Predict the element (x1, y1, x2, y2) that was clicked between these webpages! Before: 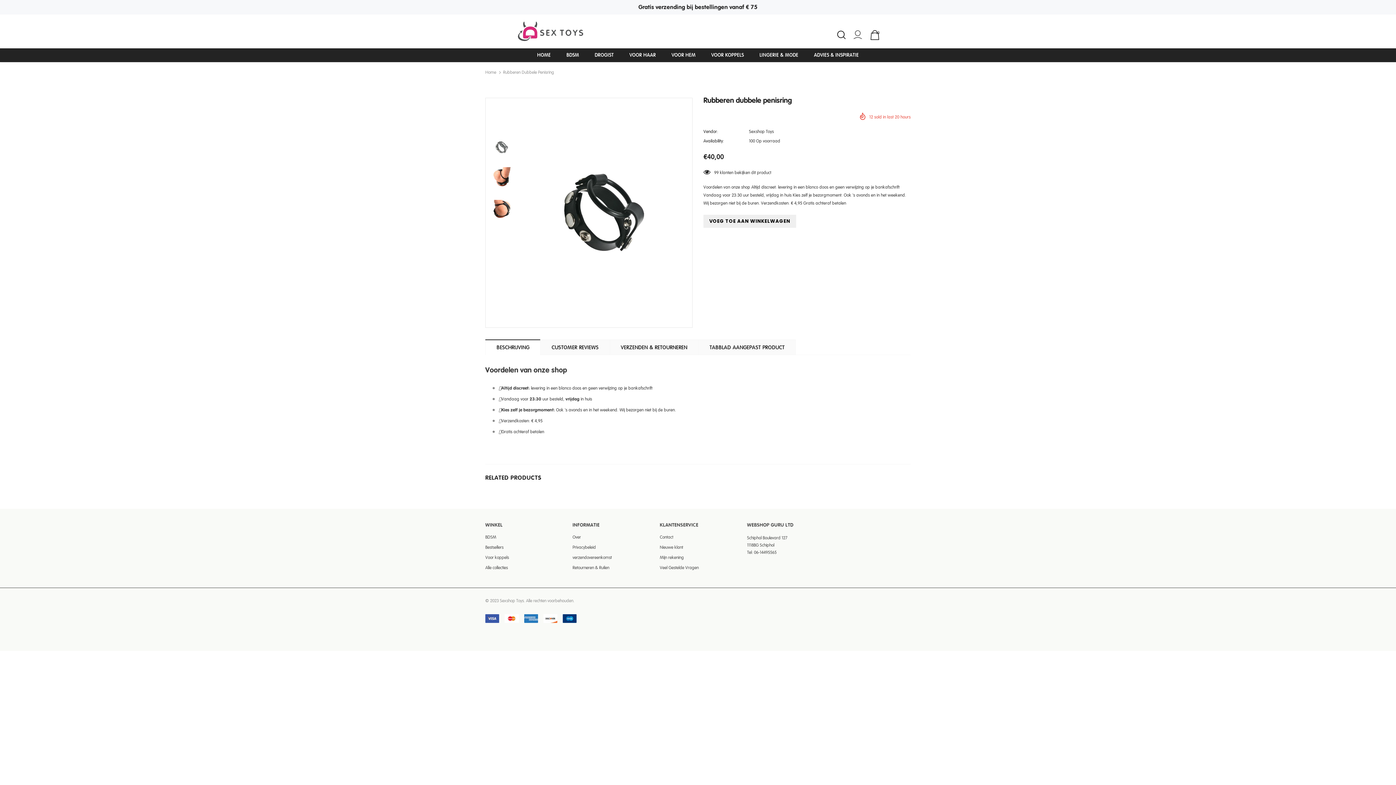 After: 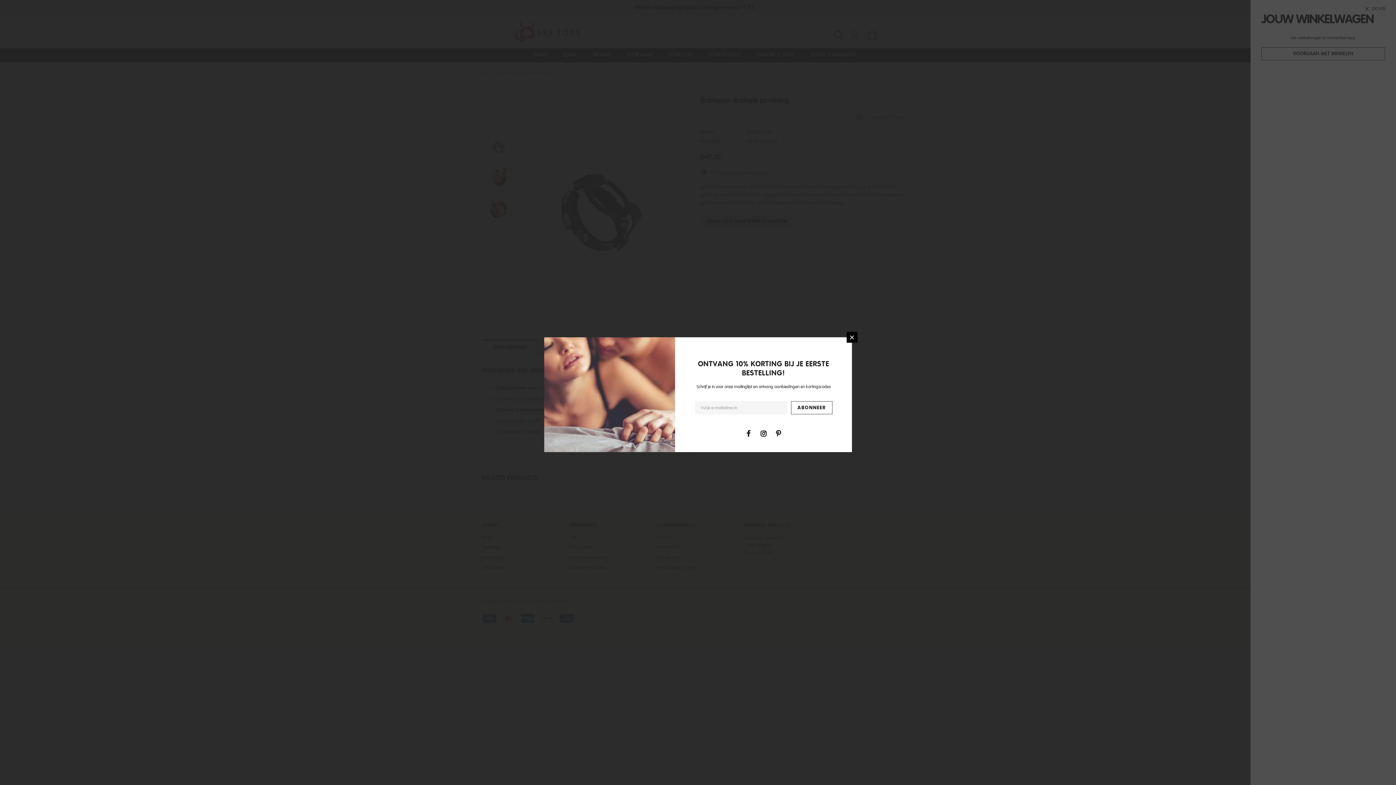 Action: bbox: (870, 30, 880, 39) label: 0